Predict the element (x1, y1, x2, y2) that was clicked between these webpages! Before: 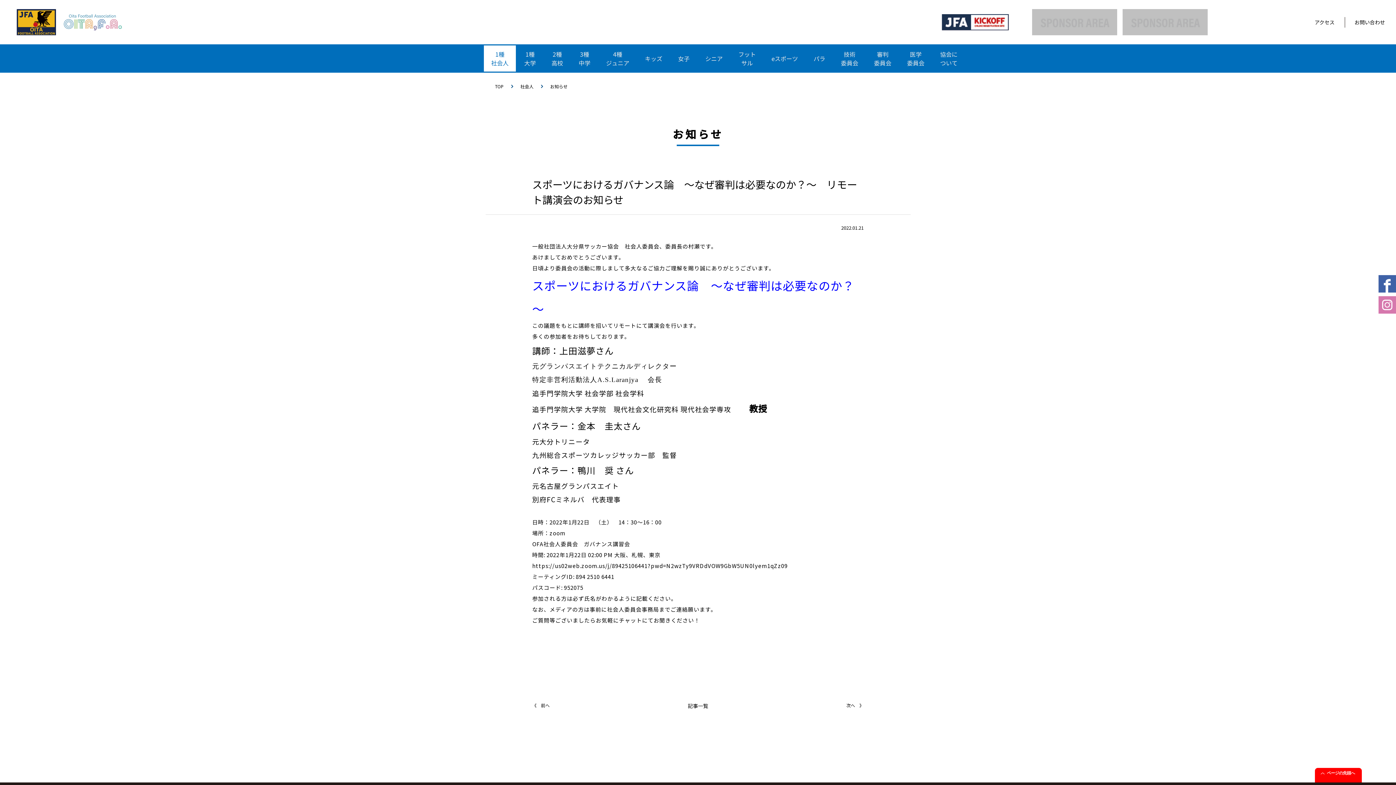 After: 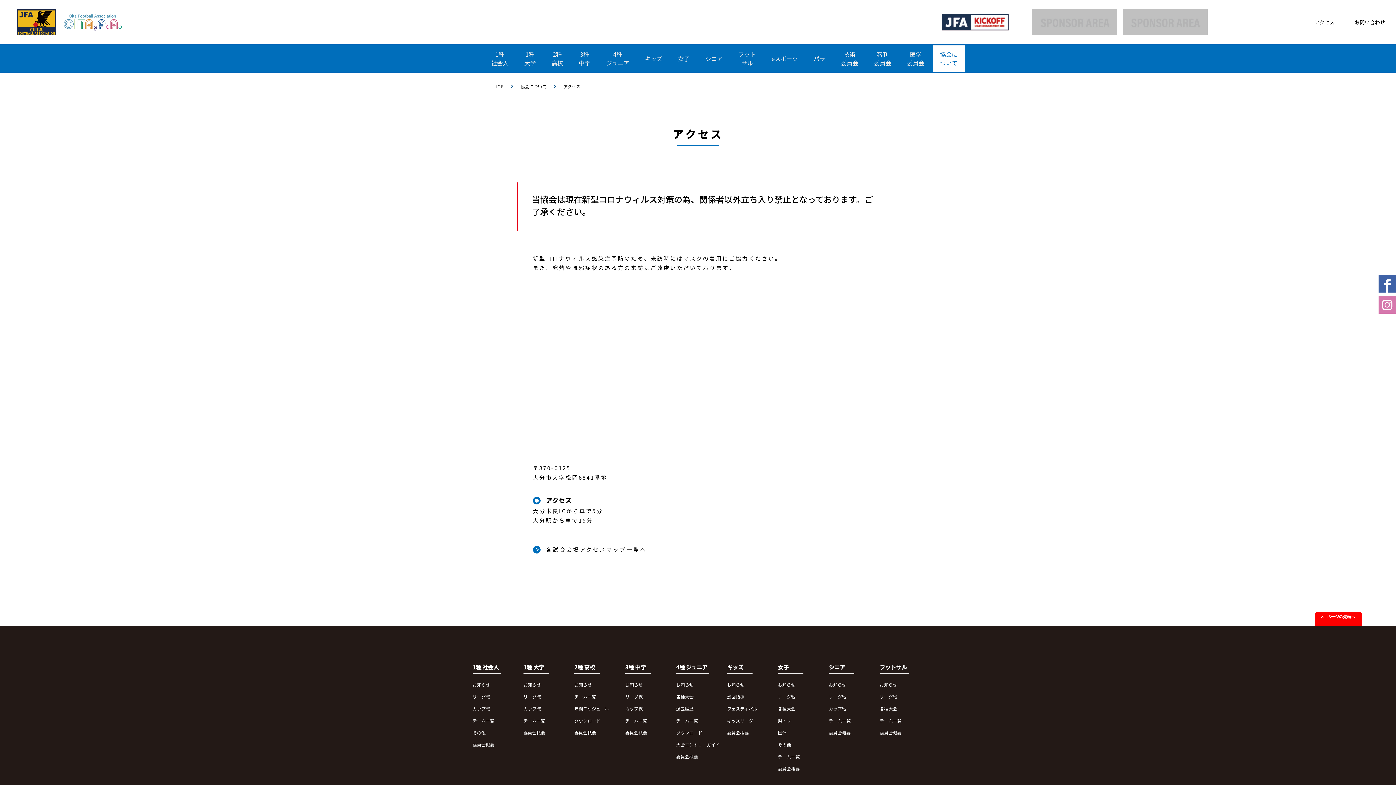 Action: bbox: (1314, 18, 1334, 25) label: アクセス